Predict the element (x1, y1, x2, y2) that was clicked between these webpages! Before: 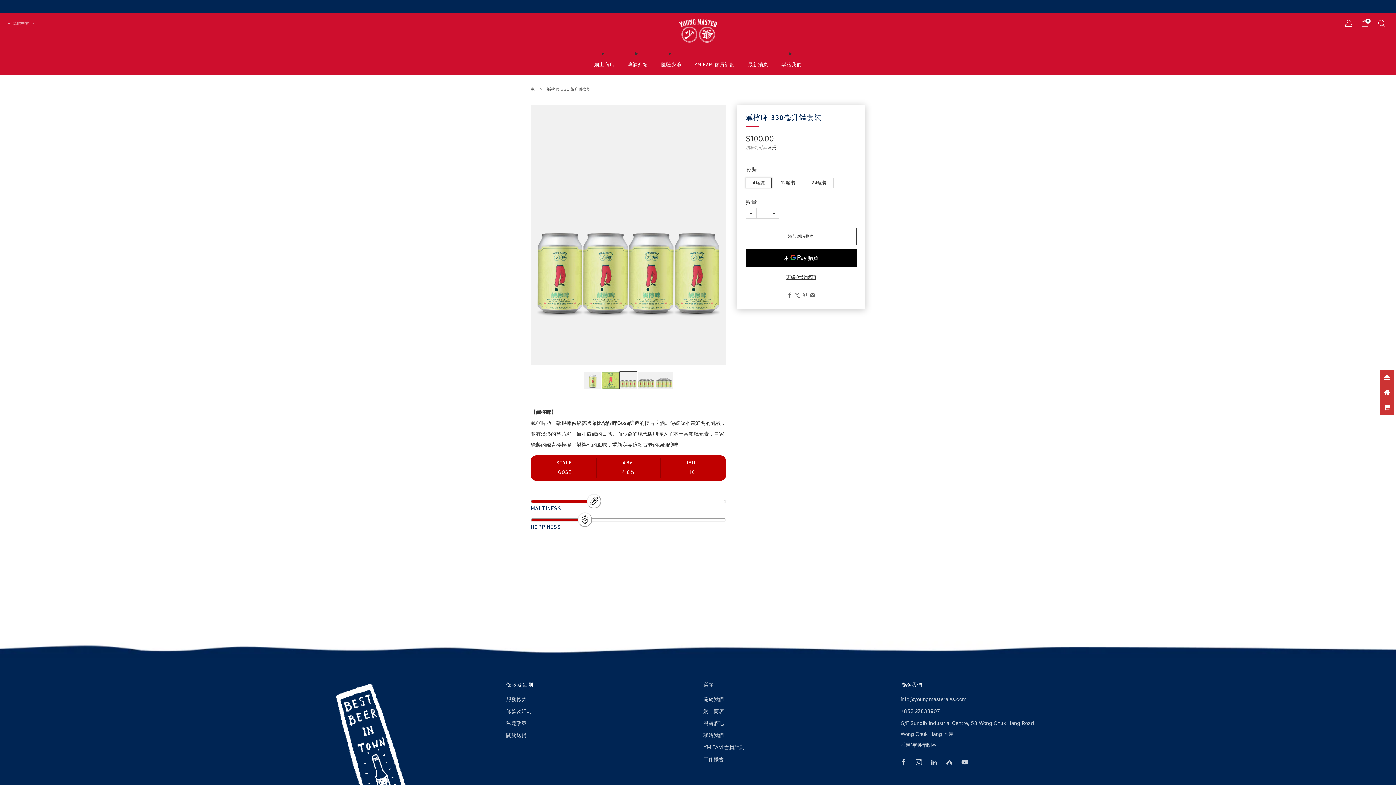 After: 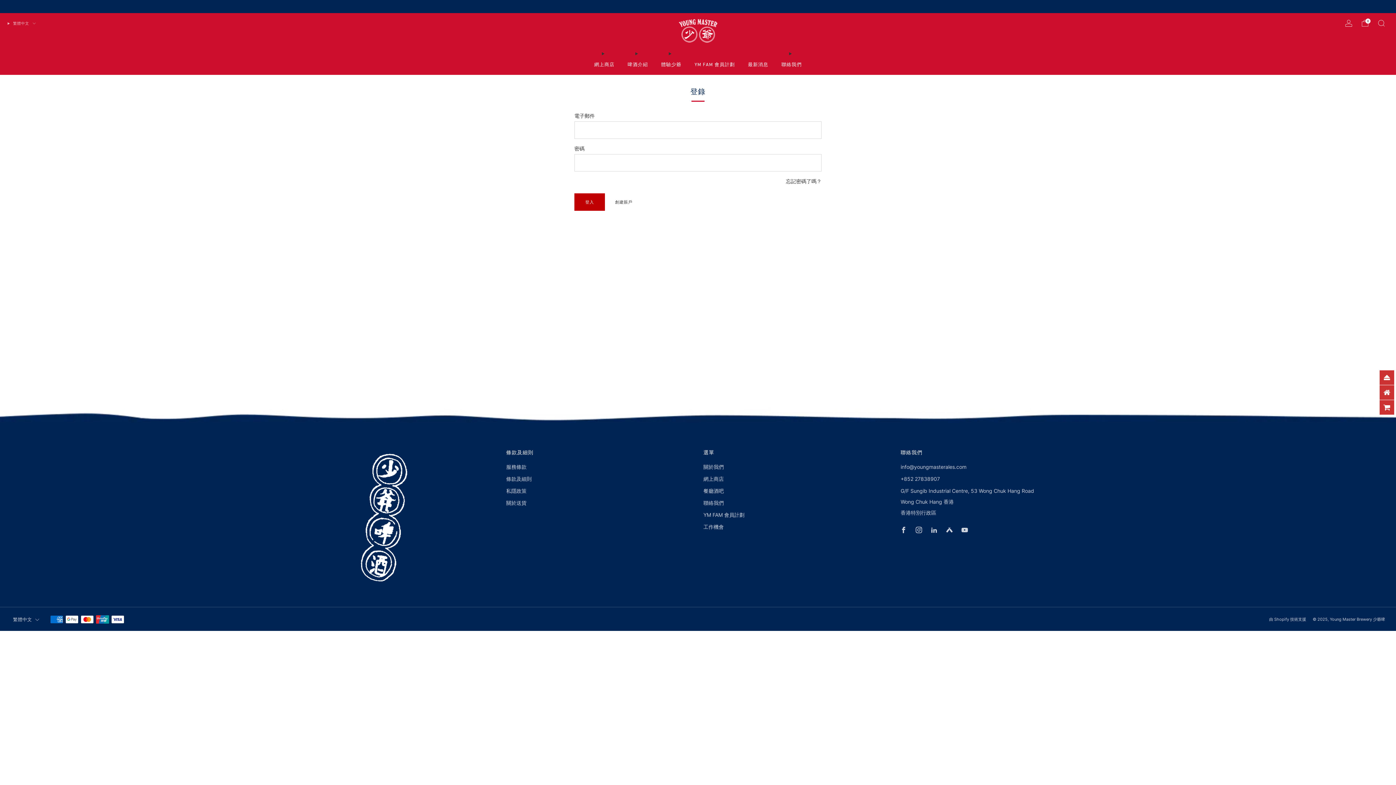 Action: bbox: (1345, 19, 1352, 31)